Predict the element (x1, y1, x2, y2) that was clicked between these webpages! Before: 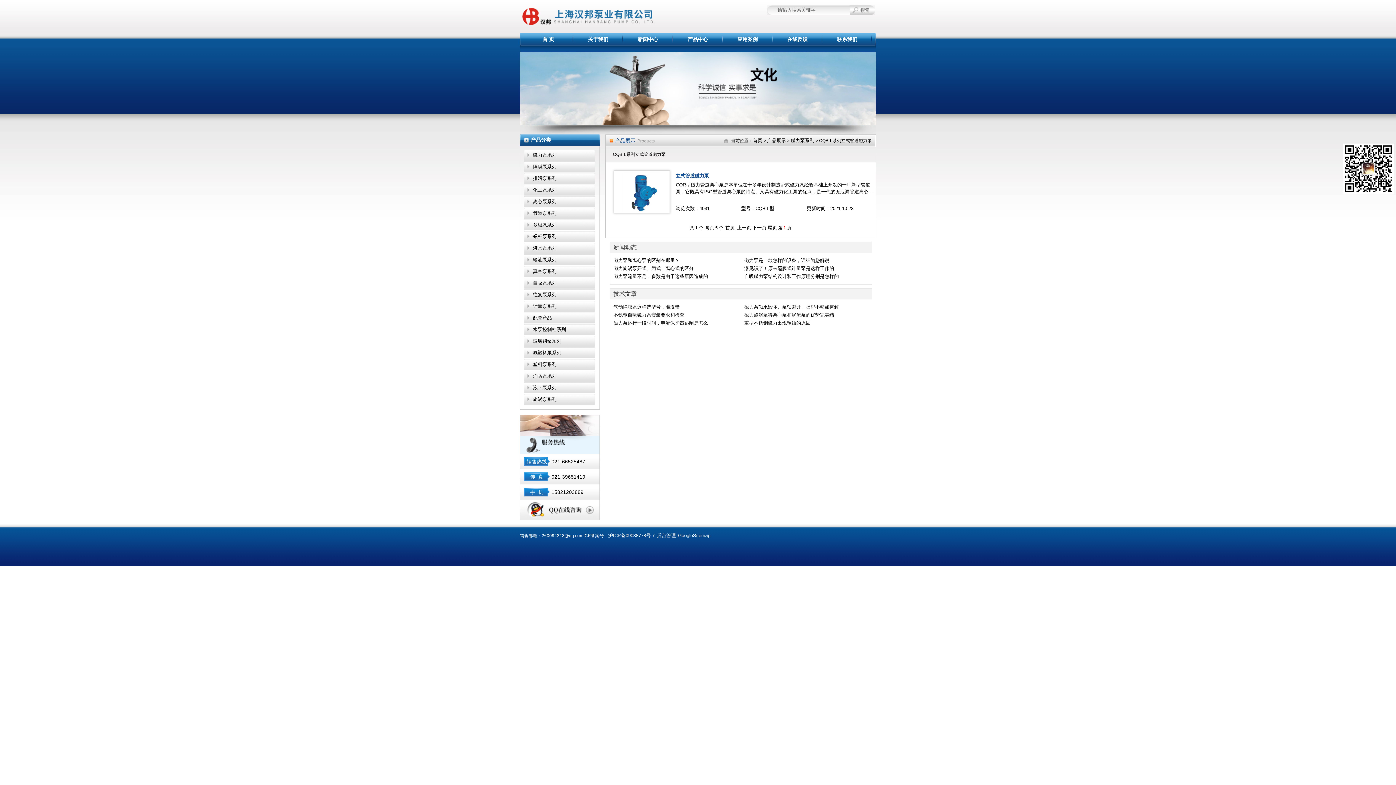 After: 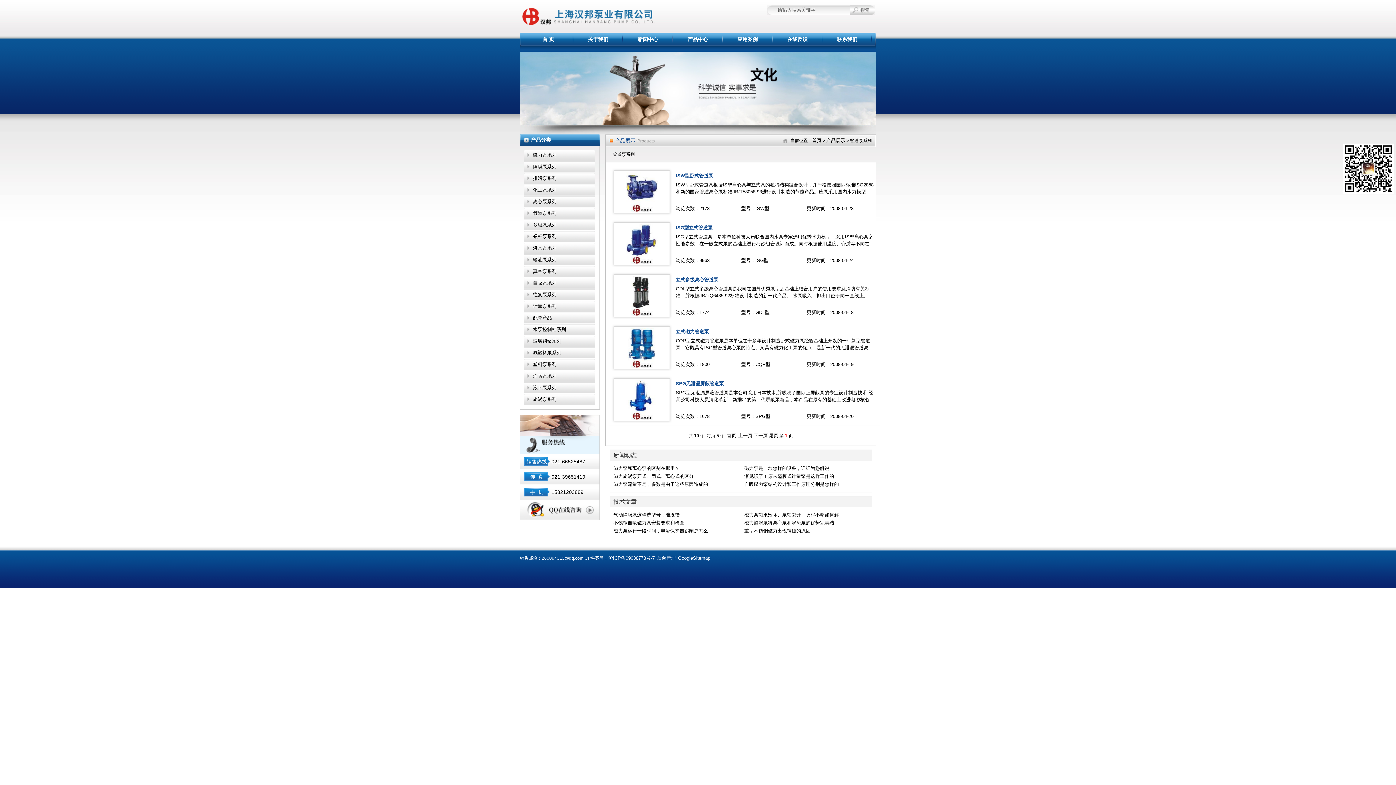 Action: label: 管道泵系列 bbox: (524, 208, 595, 218)